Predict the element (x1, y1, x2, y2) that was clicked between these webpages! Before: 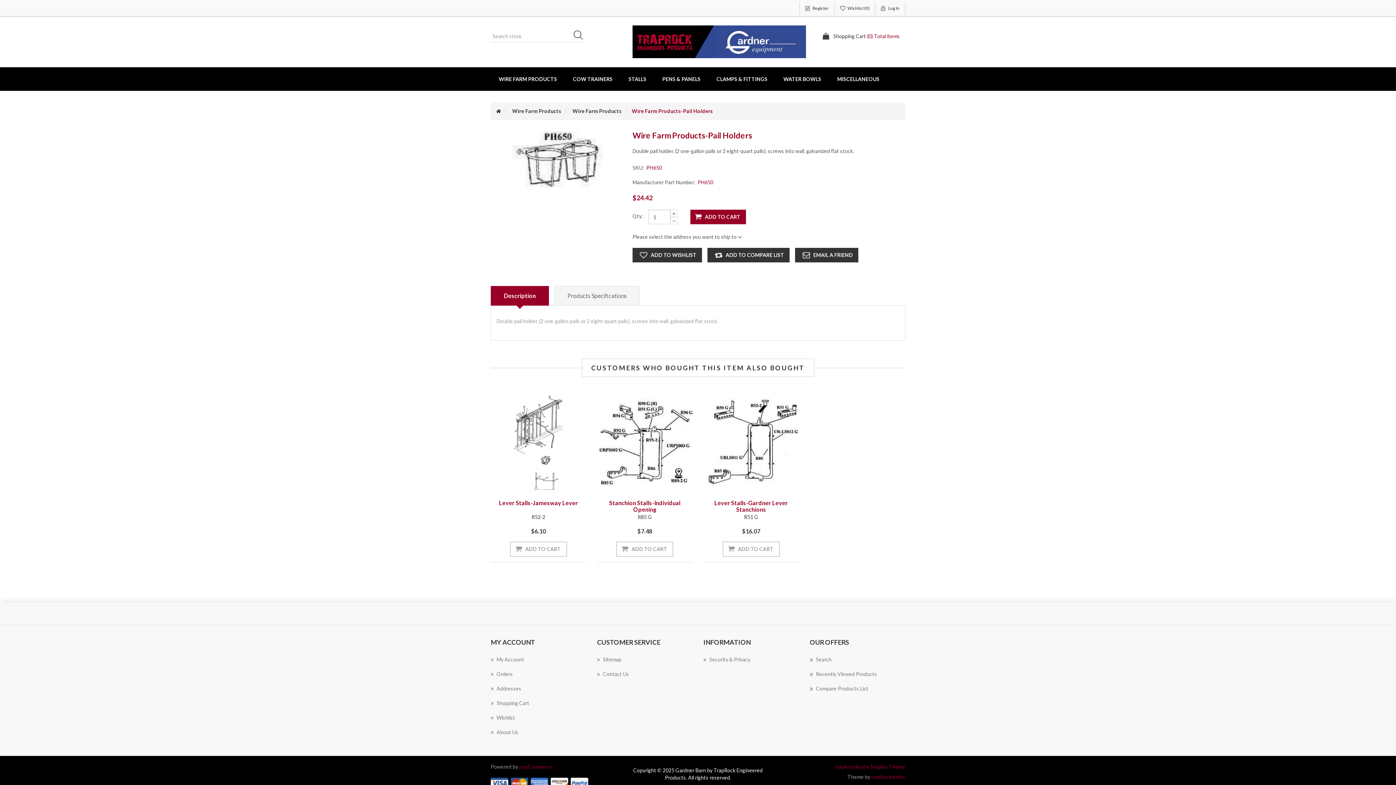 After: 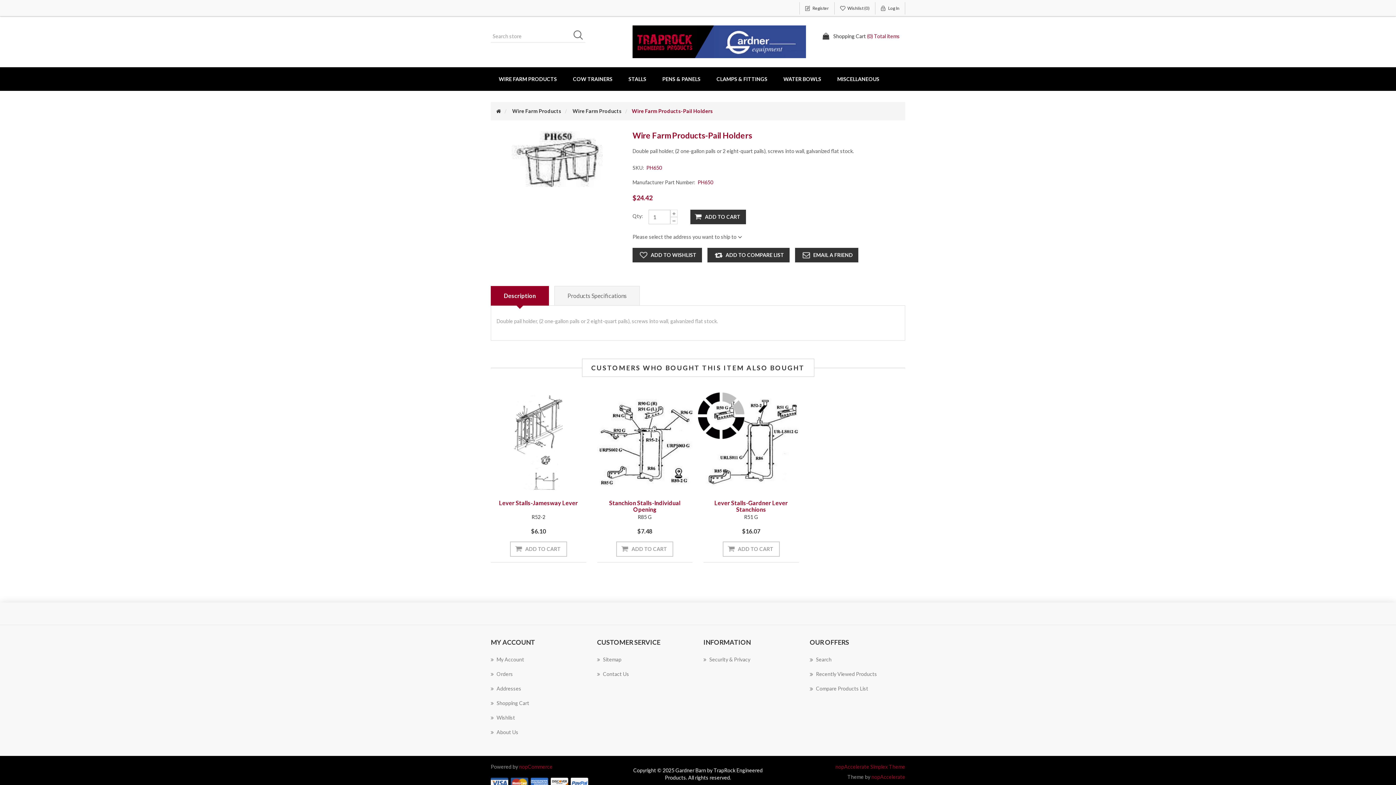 Action: bbox: (690, 209, 746, 224) label: ADD TO CART